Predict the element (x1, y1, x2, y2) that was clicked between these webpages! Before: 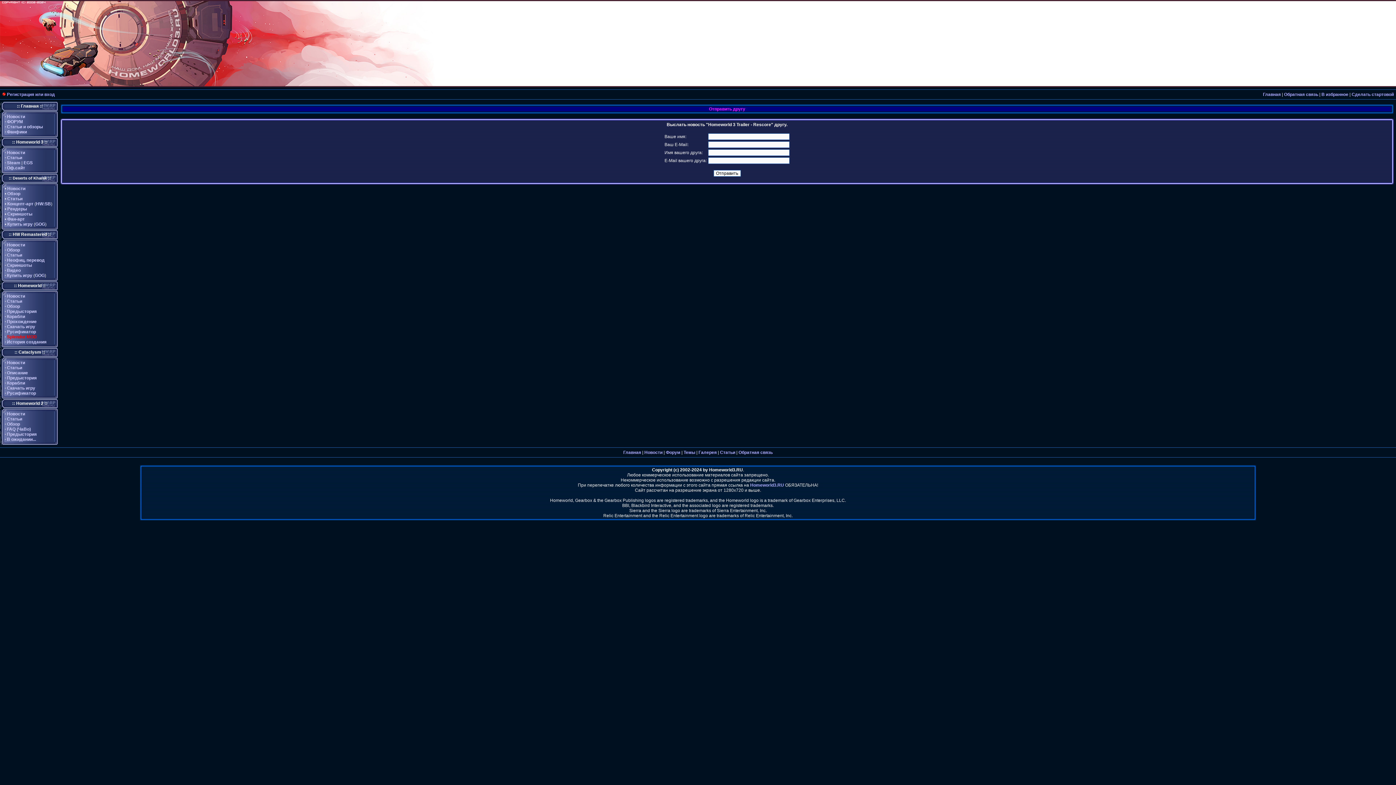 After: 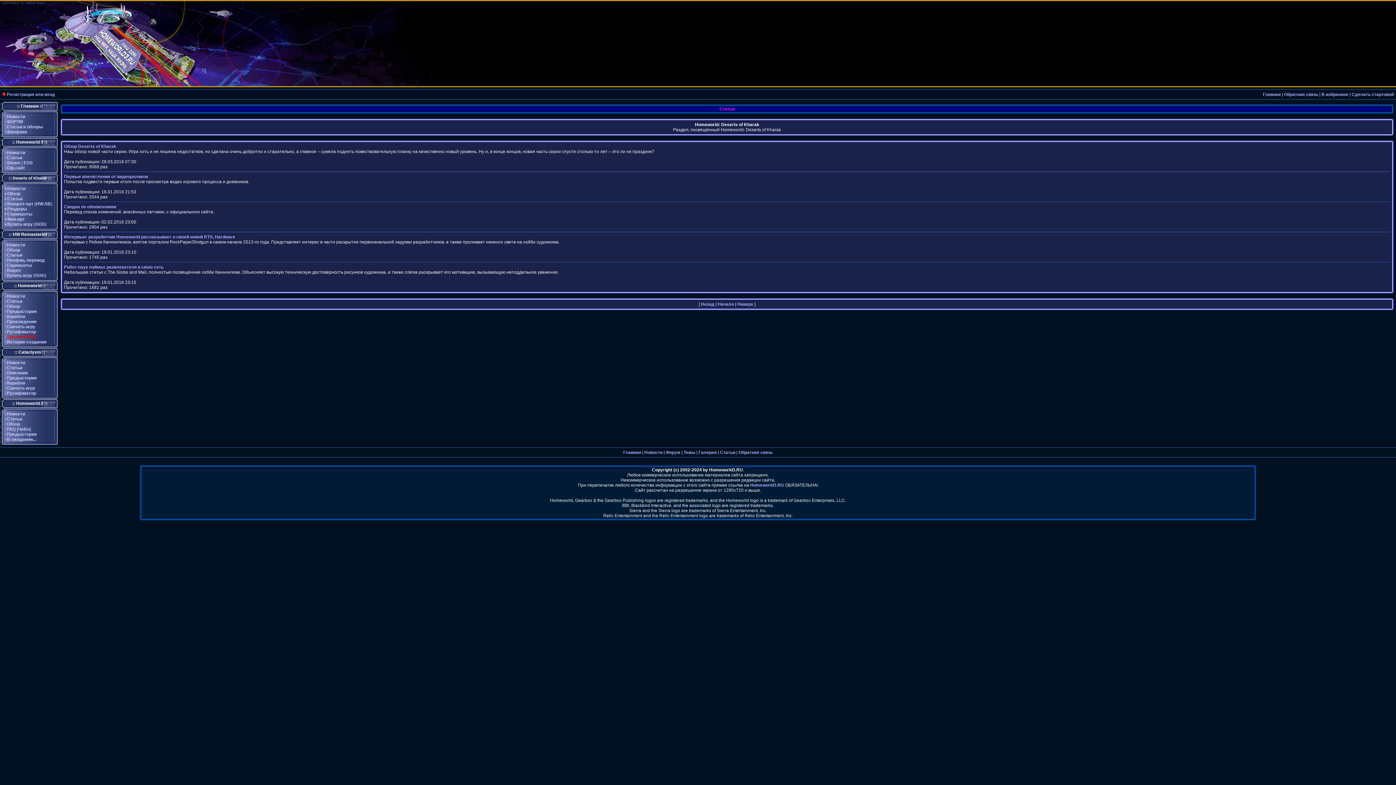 Action: bbox: (7, 196, 22, 201) label: Статьи